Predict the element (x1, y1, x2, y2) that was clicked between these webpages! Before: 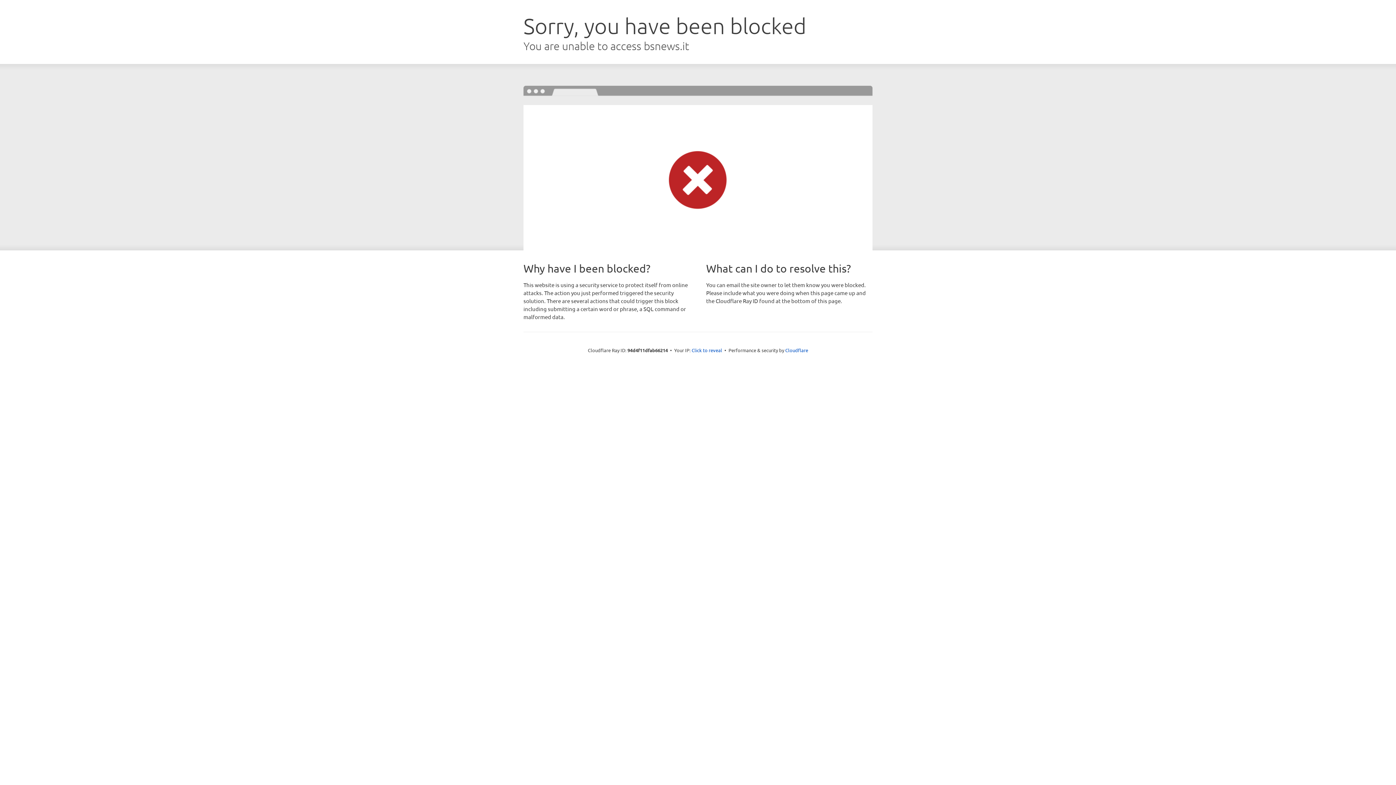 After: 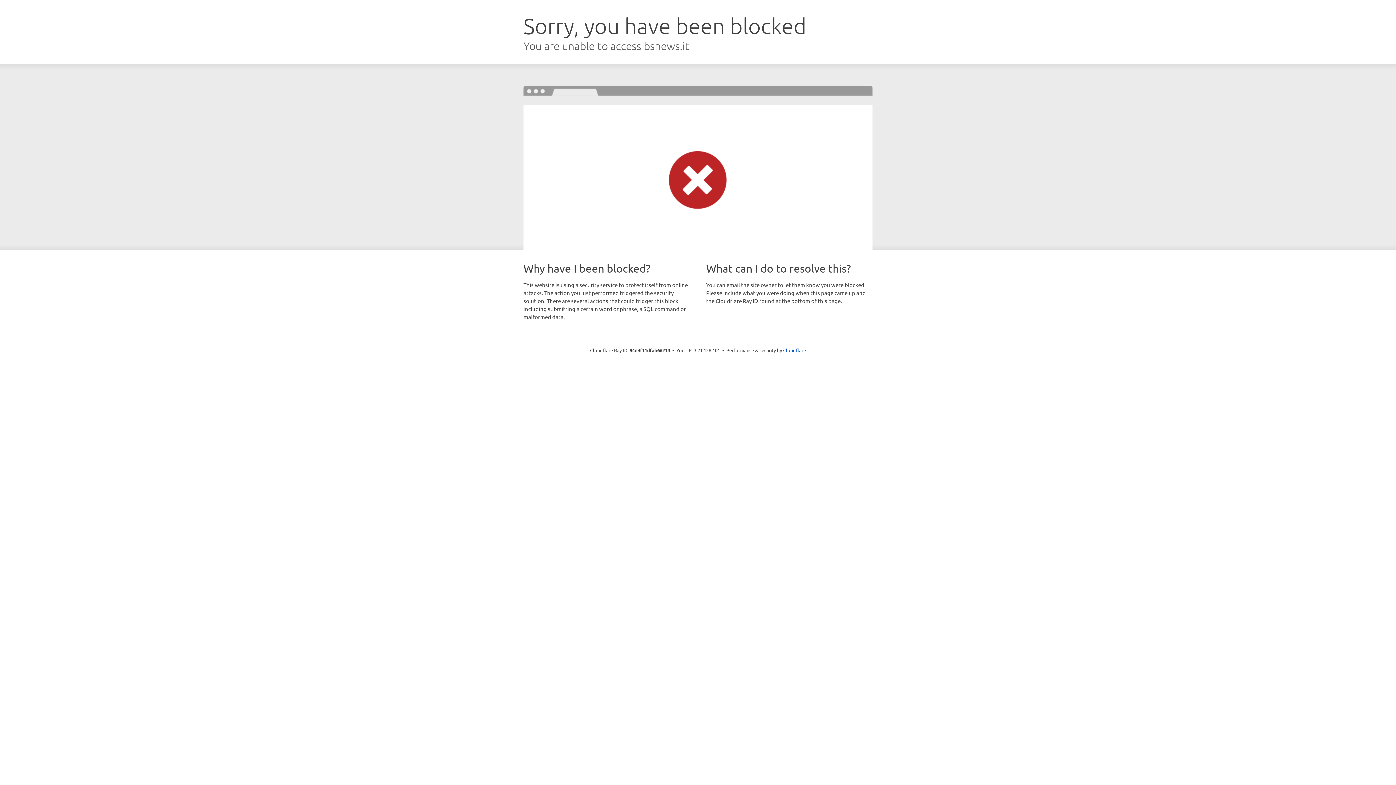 Action: label: Click to reveal bbox: (691, 346, 722, 353)